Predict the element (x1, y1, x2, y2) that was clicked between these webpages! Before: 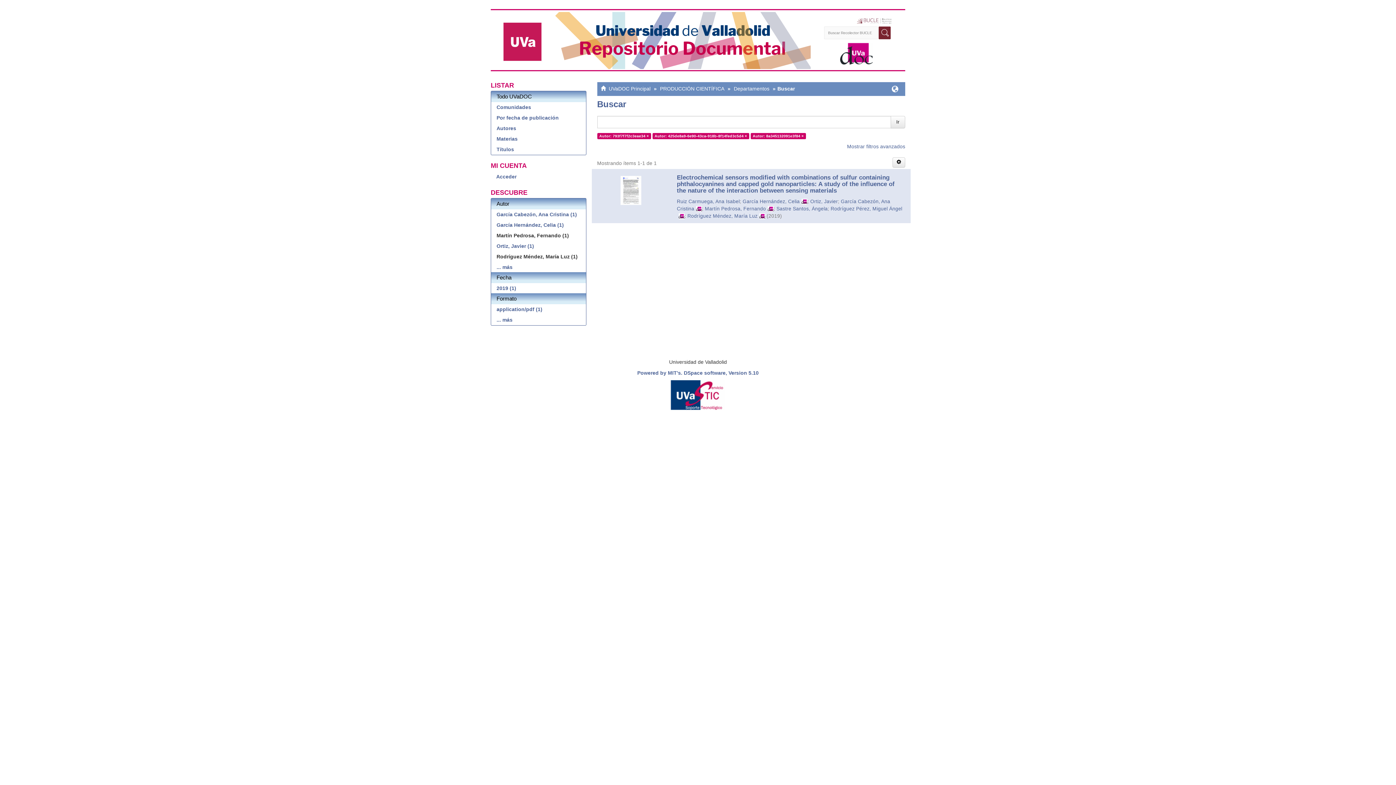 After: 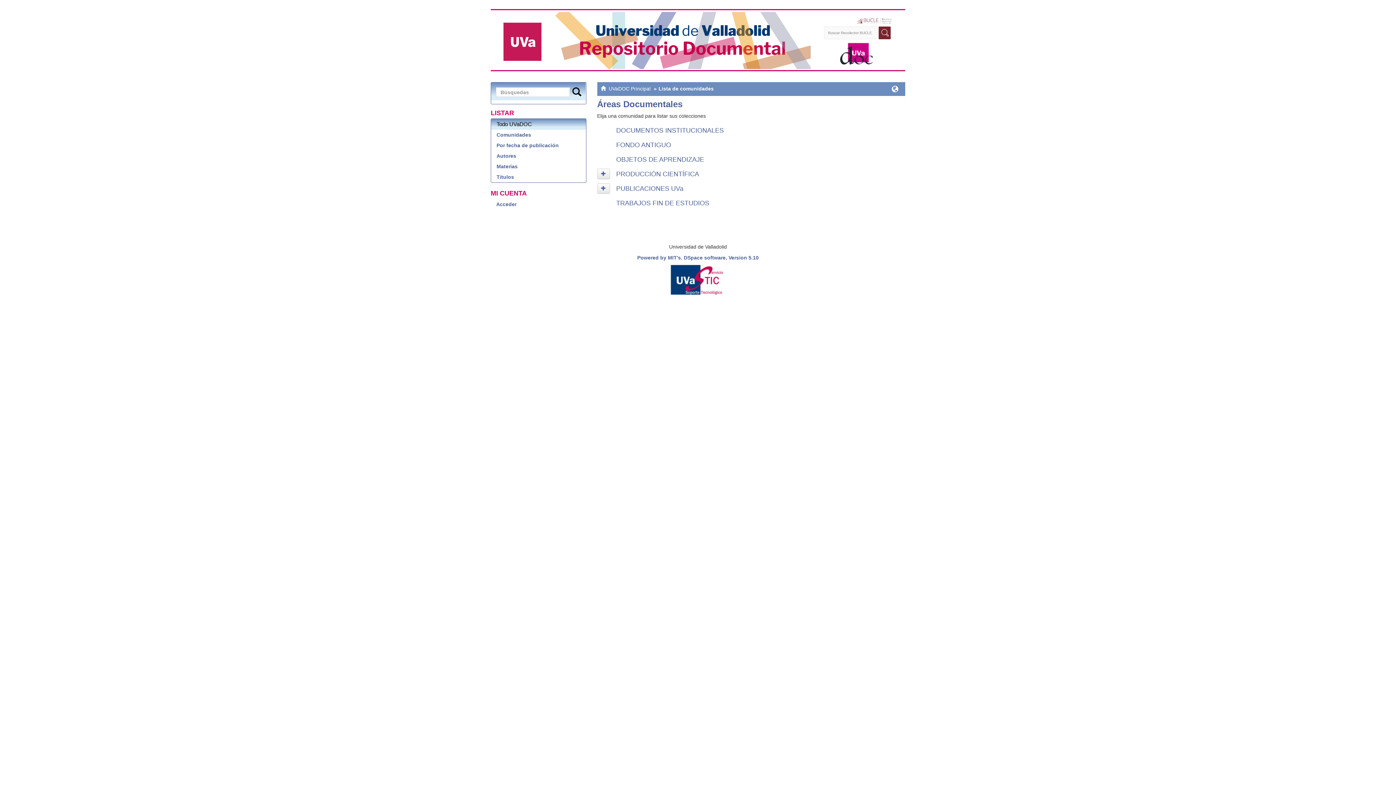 Action: label: Comunidades bbox: (491, 101, 586, 112)